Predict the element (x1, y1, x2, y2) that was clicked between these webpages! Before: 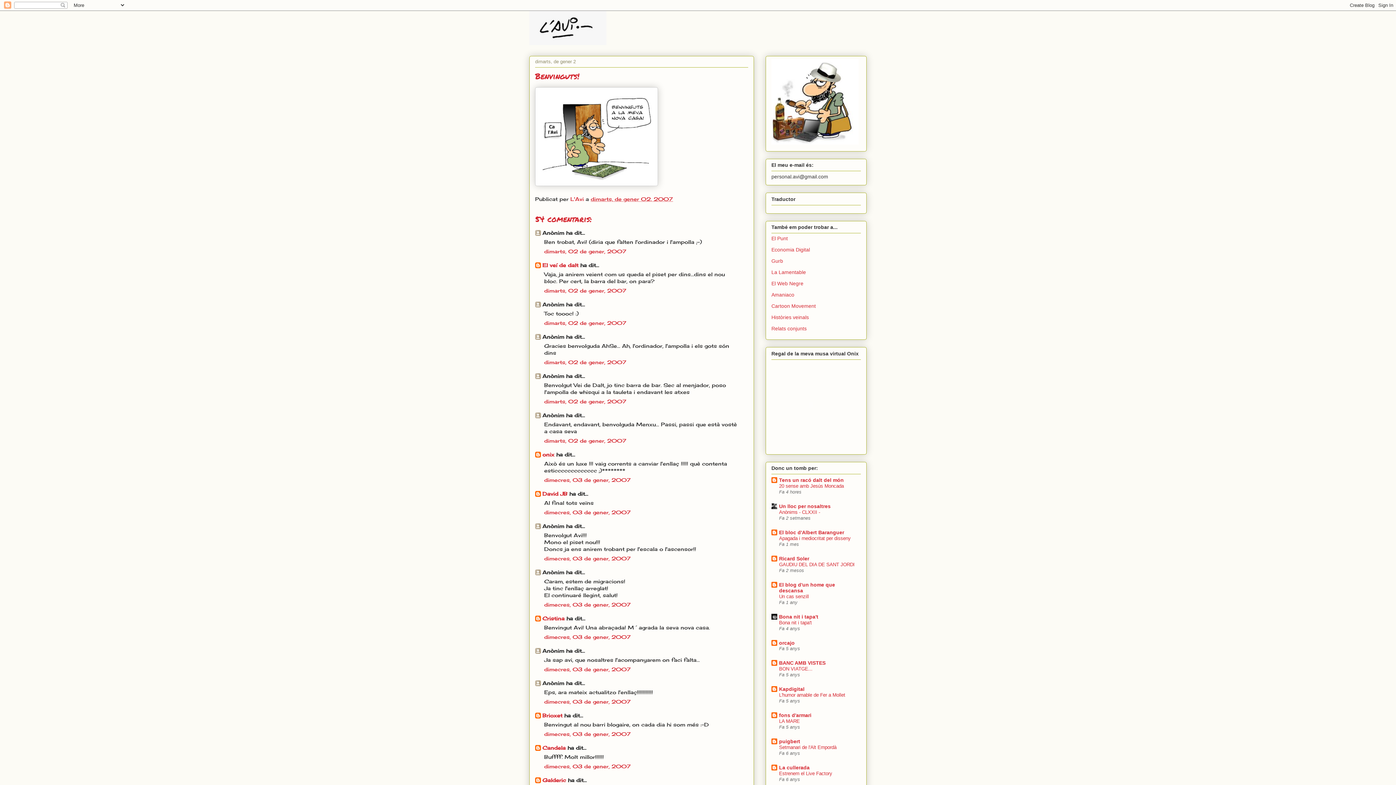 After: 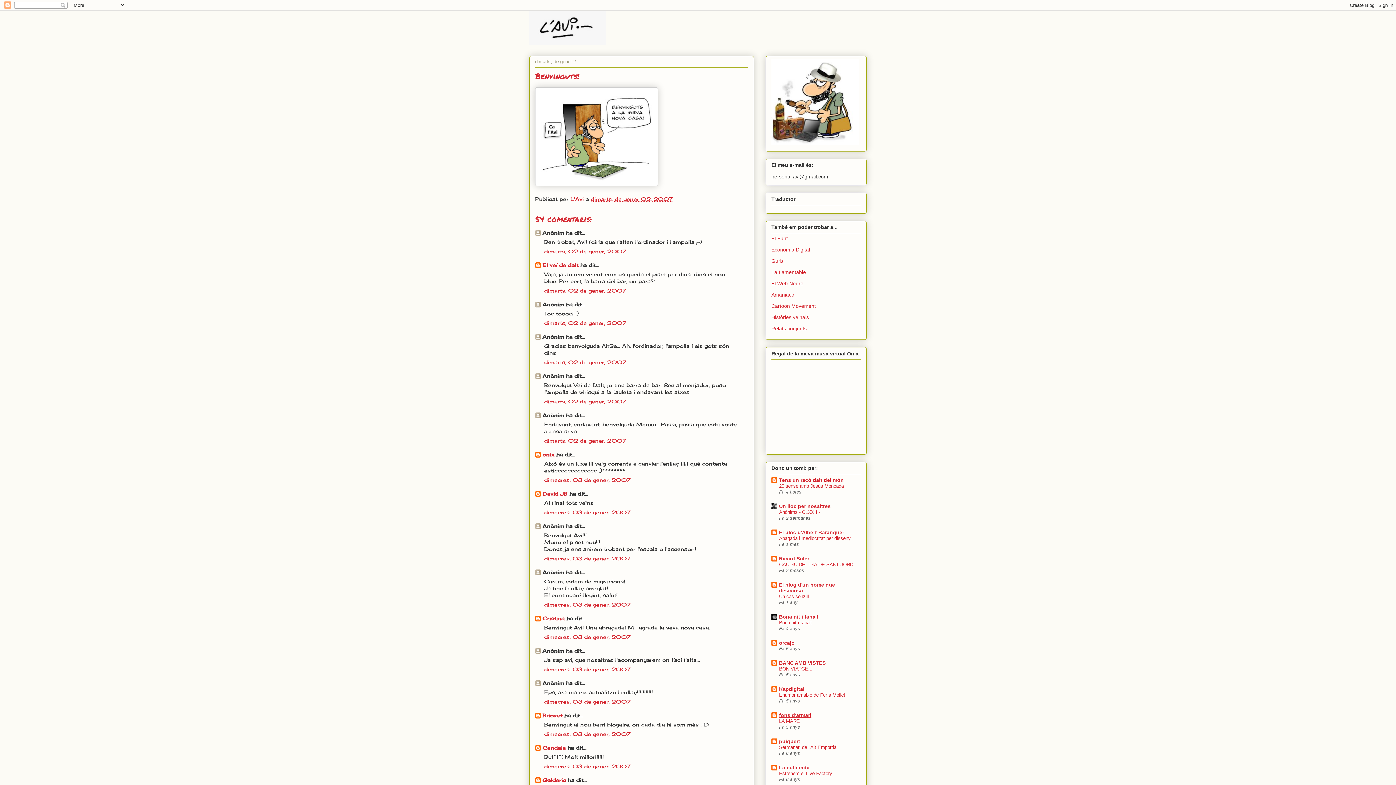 Action: label: fons d'armari bbox: (779, 712, 811, 718)